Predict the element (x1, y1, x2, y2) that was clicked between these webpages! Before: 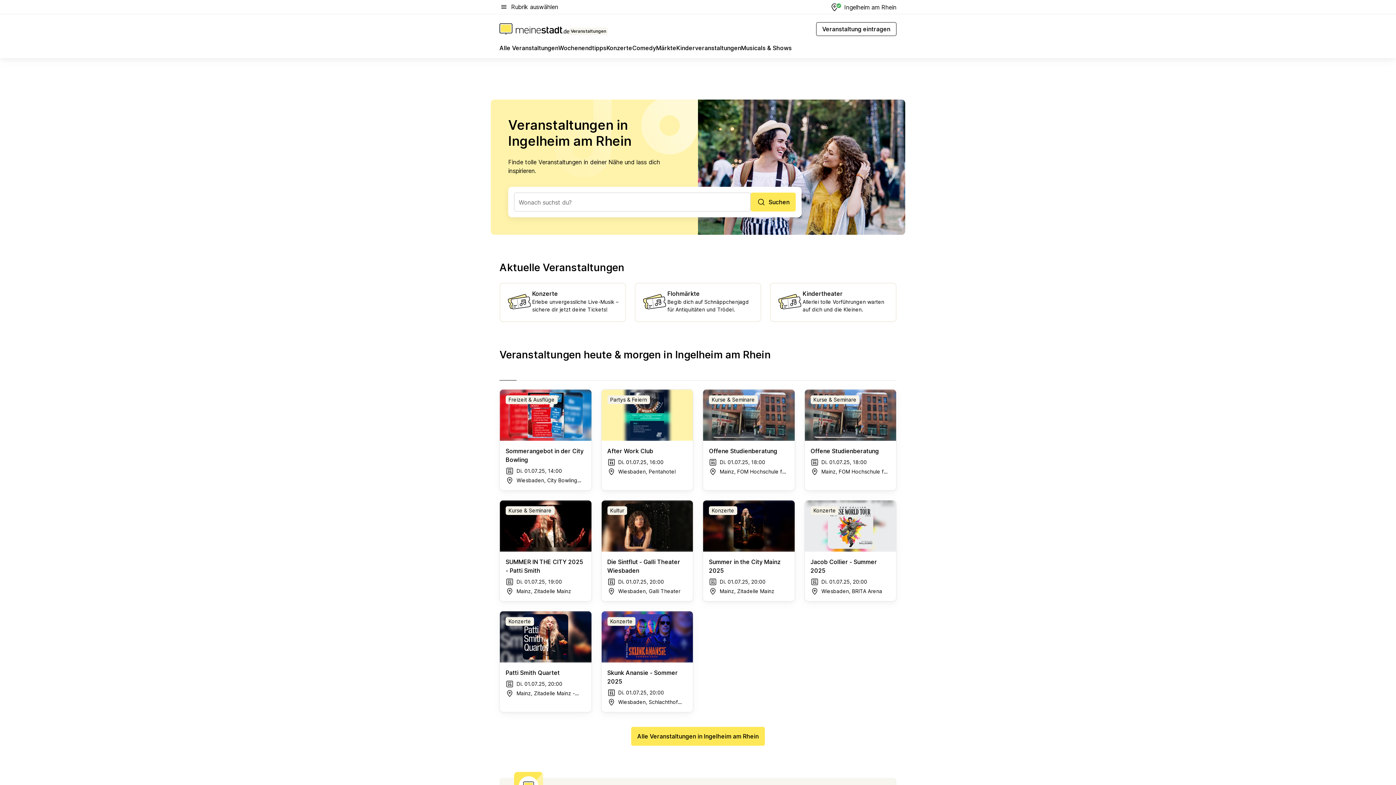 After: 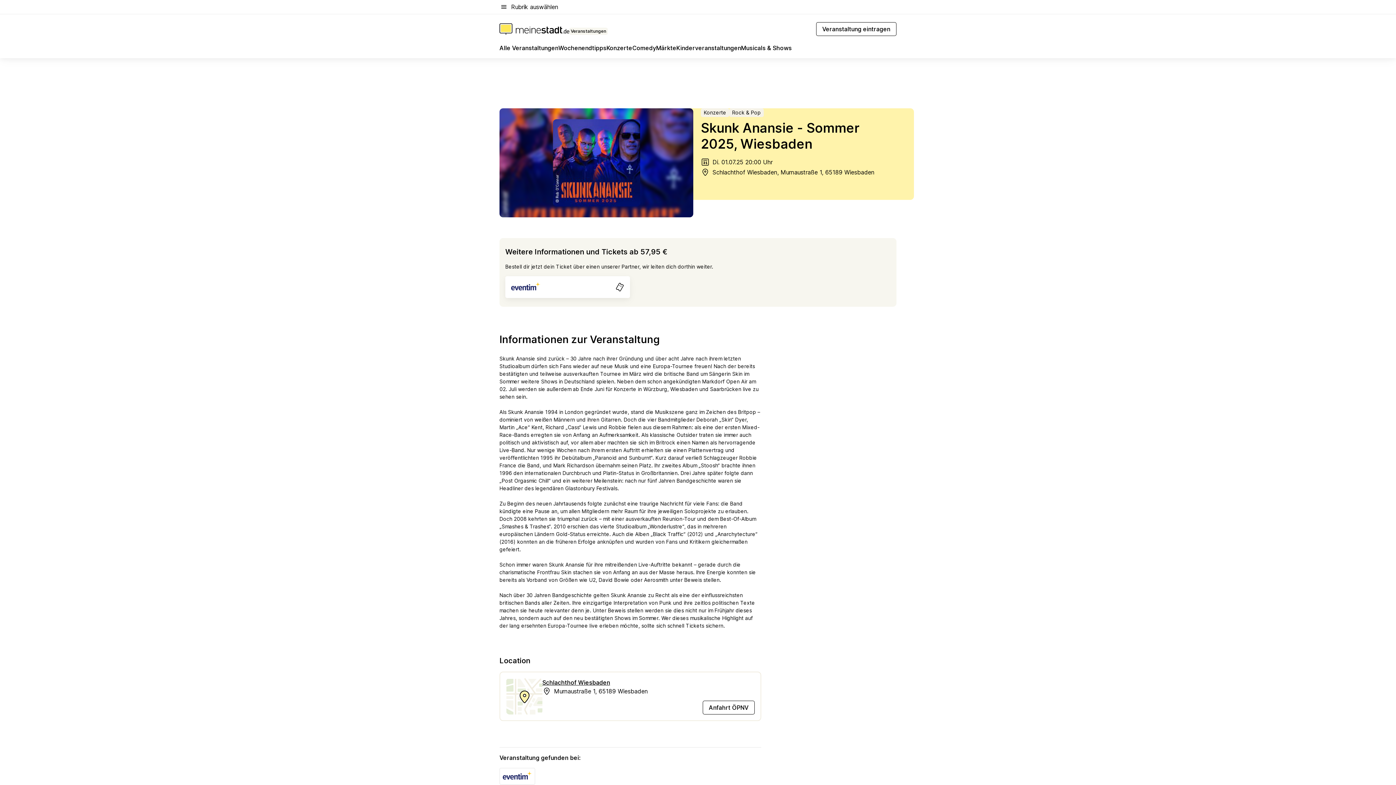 Action: bbox: (601, 611, 693, 712) label: Skunk Anansie - Sommer 2025
Di. 01.07.25, 20:00
Wiesbaden, Schlachthof Wiesbaden
Konzerte